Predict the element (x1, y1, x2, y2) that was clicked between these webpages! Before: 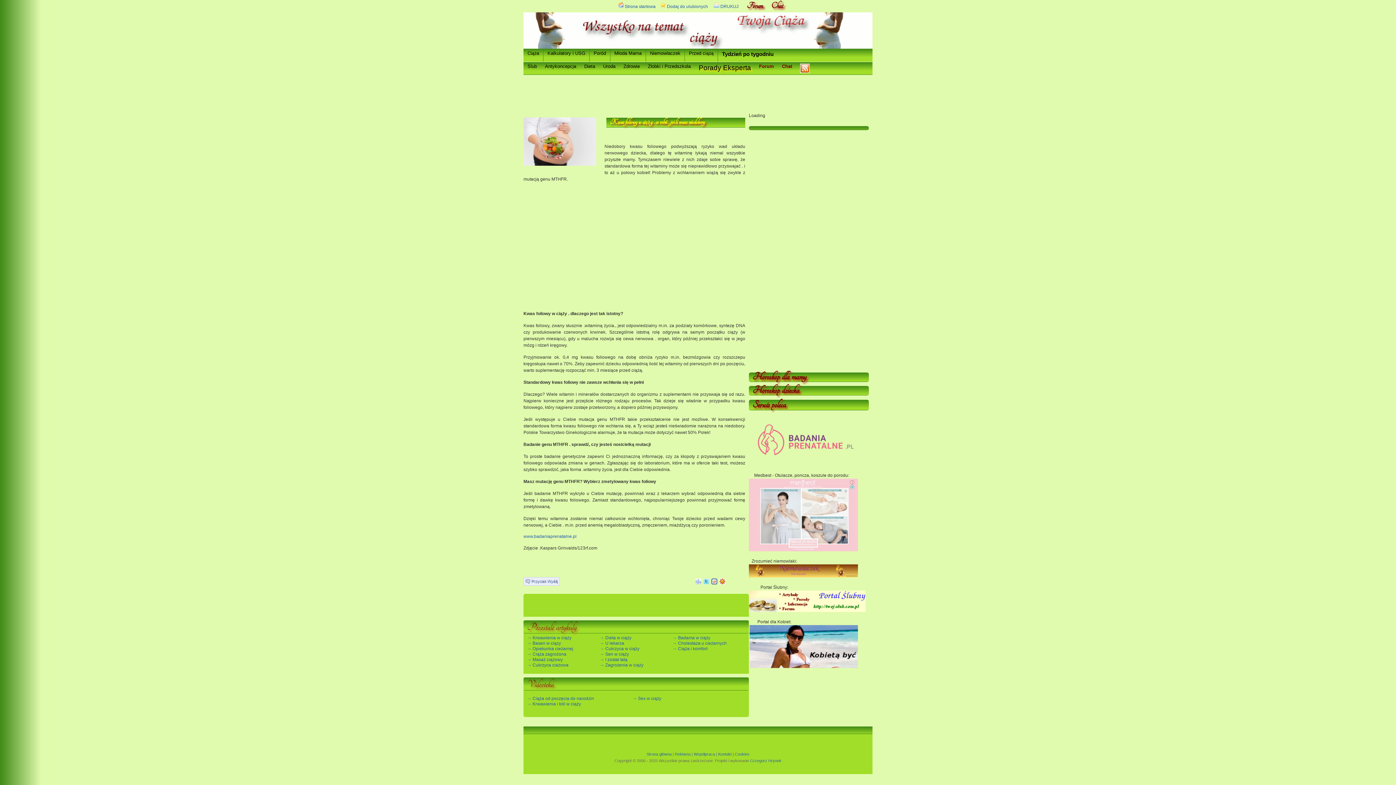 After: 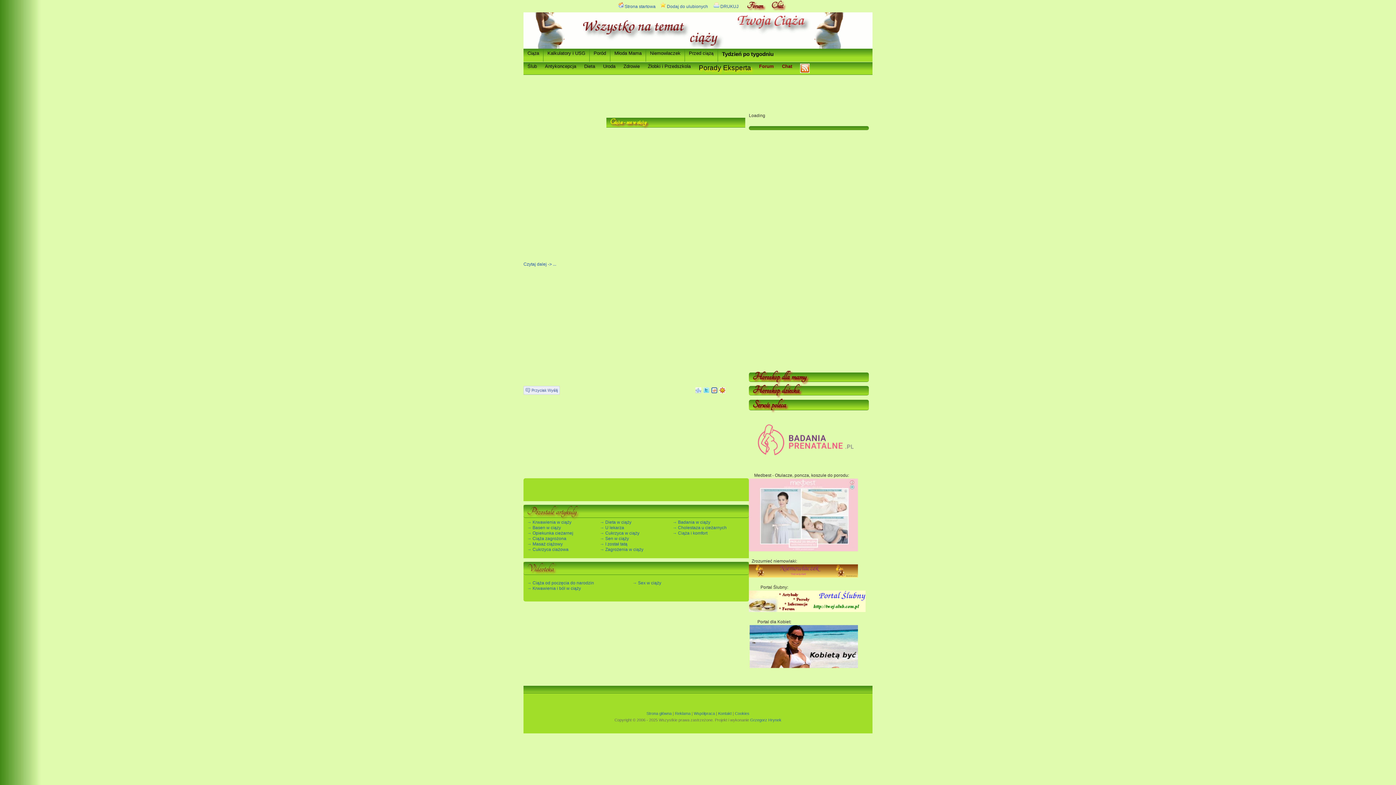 Action: bbox: (632, 696, 661, 701) label: → Sex w ciąży